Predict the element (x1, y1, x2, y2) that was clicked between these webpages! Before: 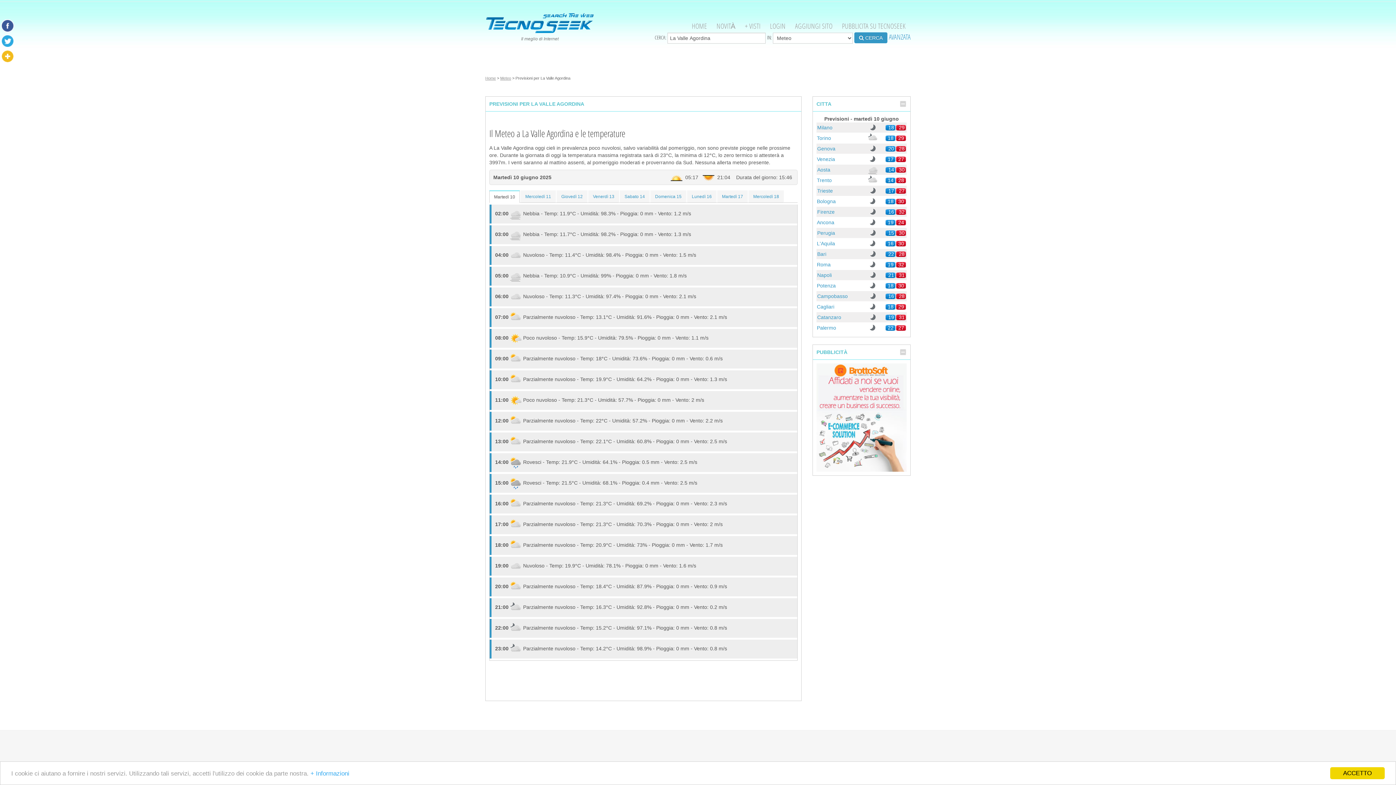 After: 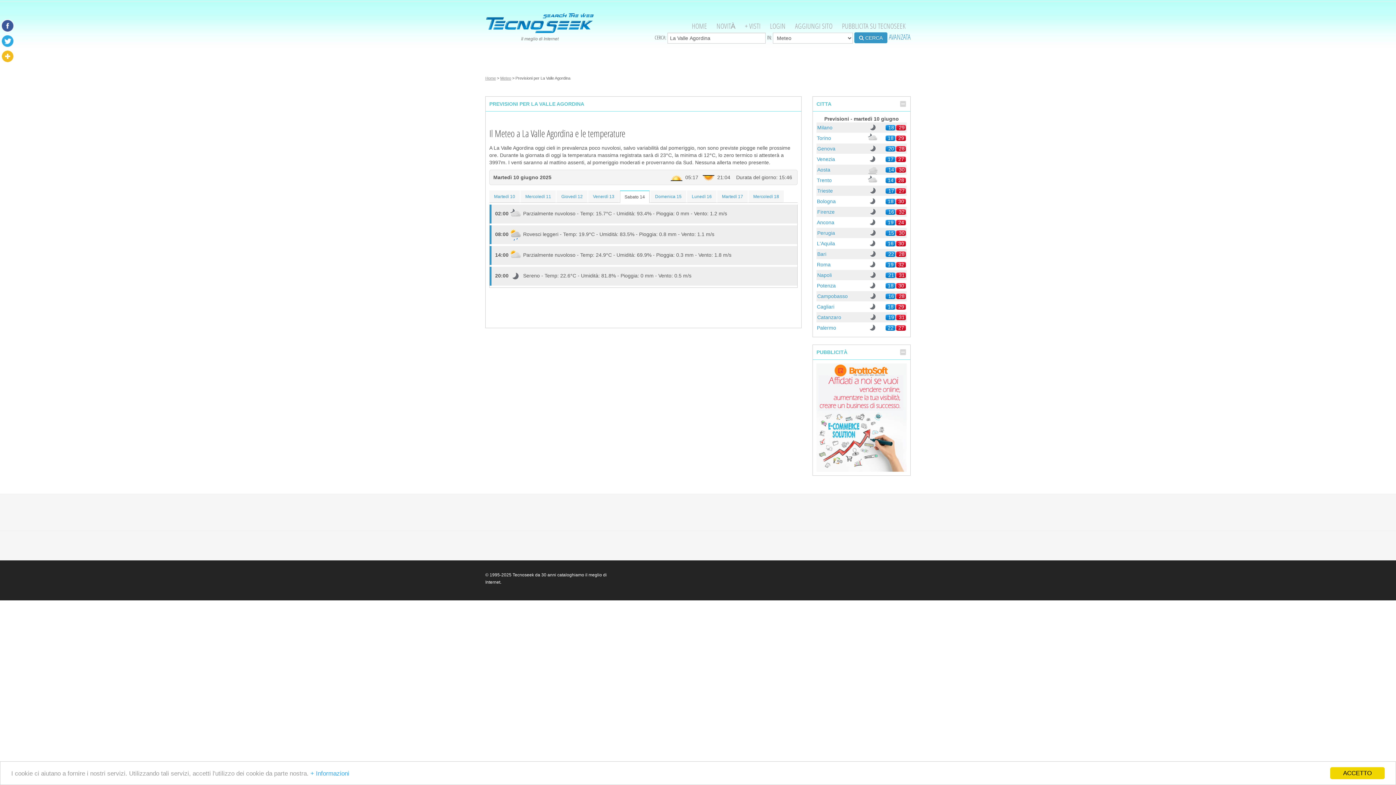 Action: bbox: (620, 190, 649, 203) label: Sabato 14